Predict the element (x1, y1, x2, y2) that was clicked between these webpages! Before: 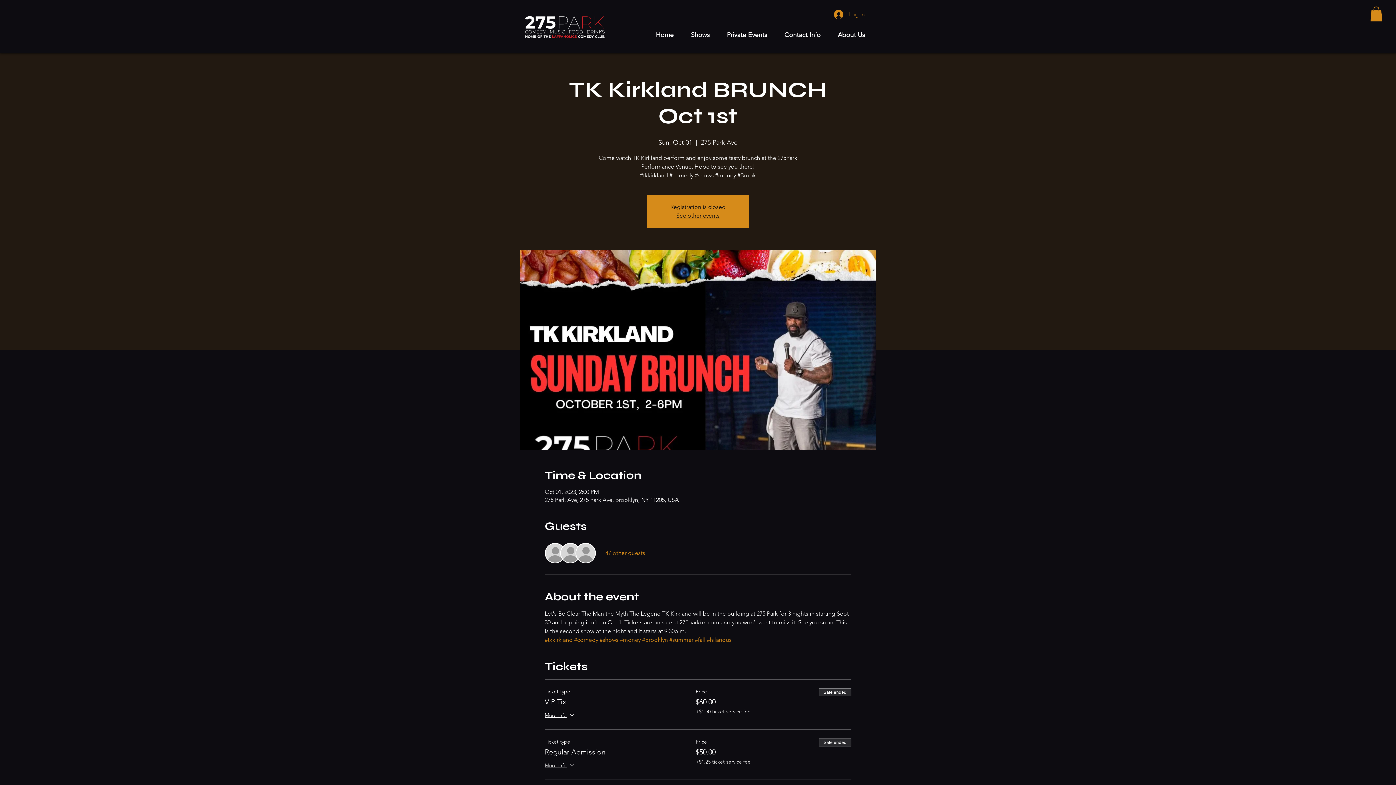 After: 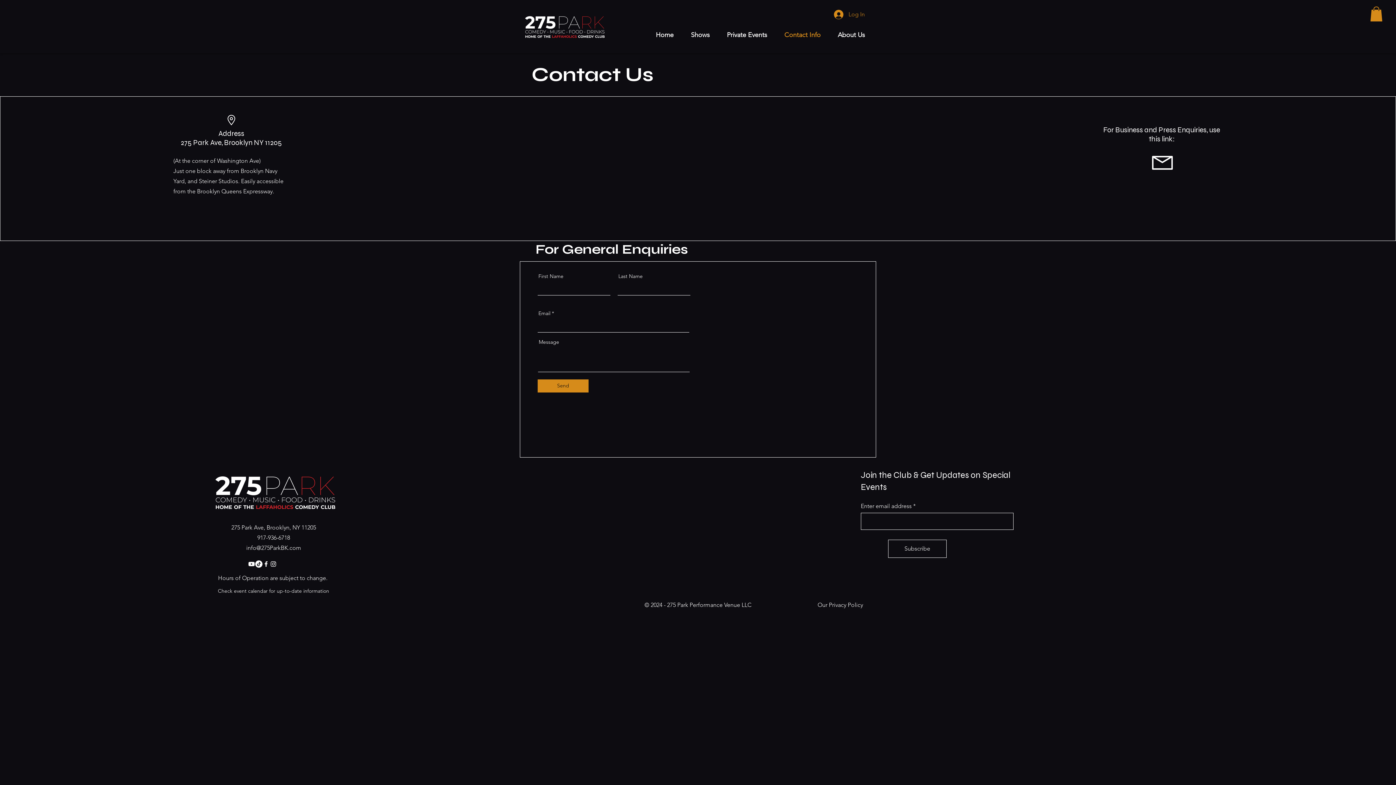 Action: bbox: (776, 28, 829, 41) label: Contact Info